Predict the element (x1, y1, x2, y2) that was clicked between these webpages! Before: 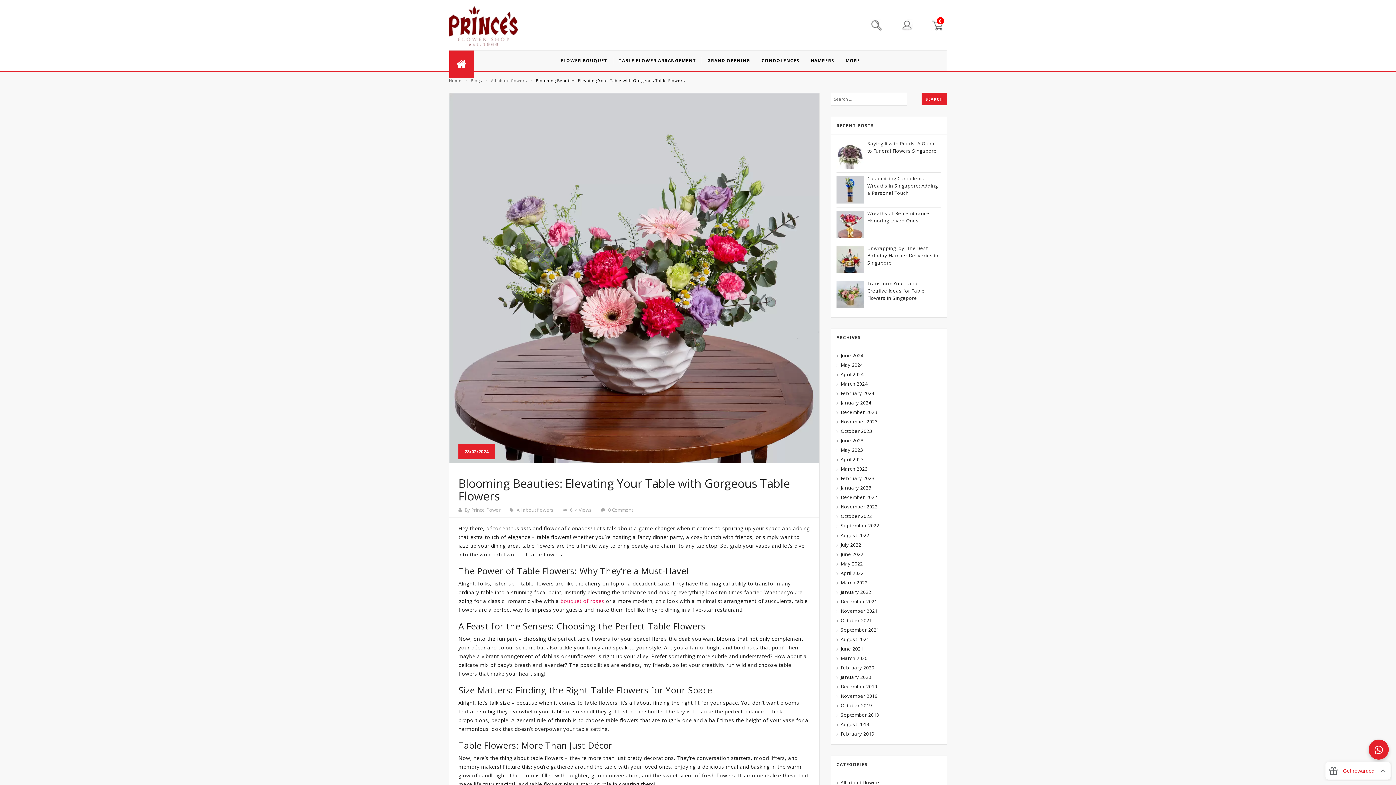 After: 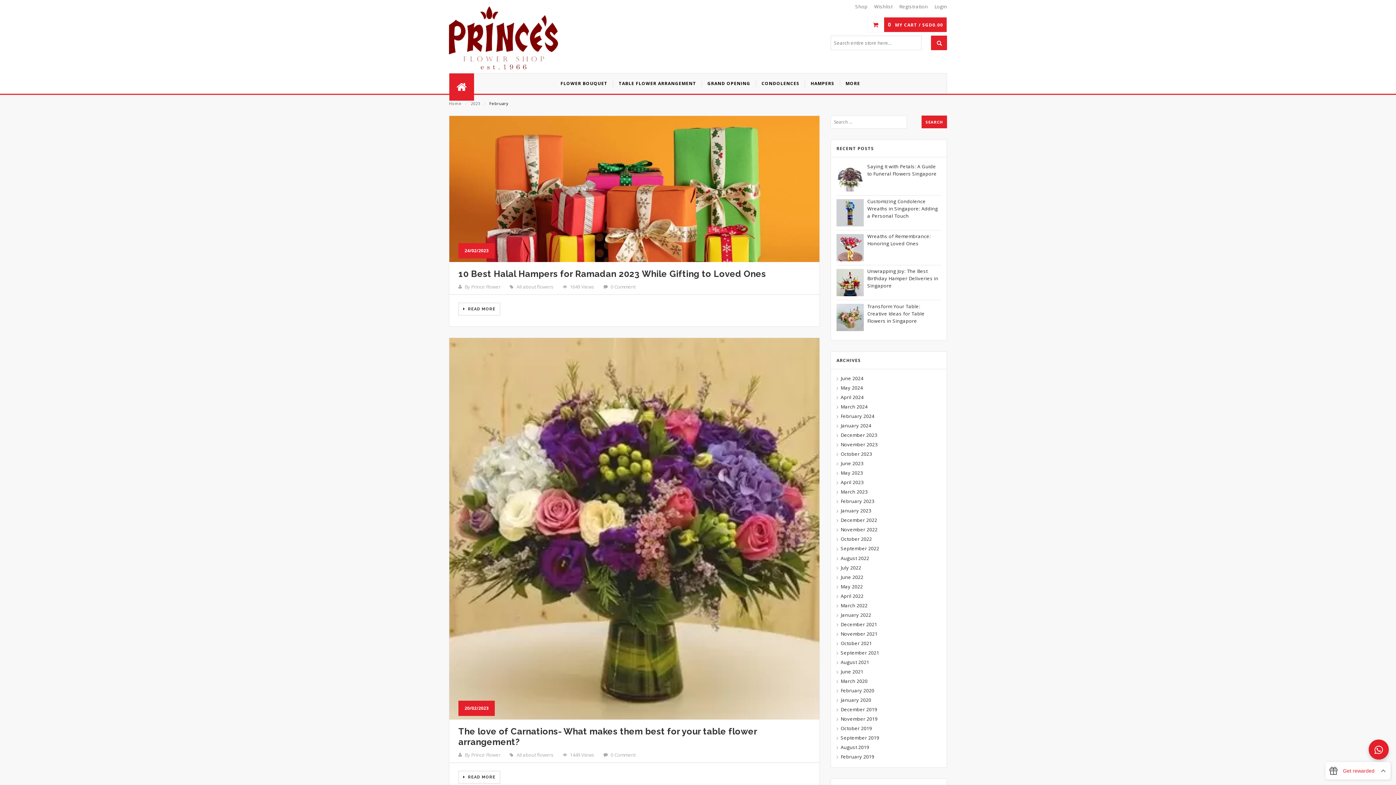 Action: bbox: (836, 475, 874, 481) label: February 2023